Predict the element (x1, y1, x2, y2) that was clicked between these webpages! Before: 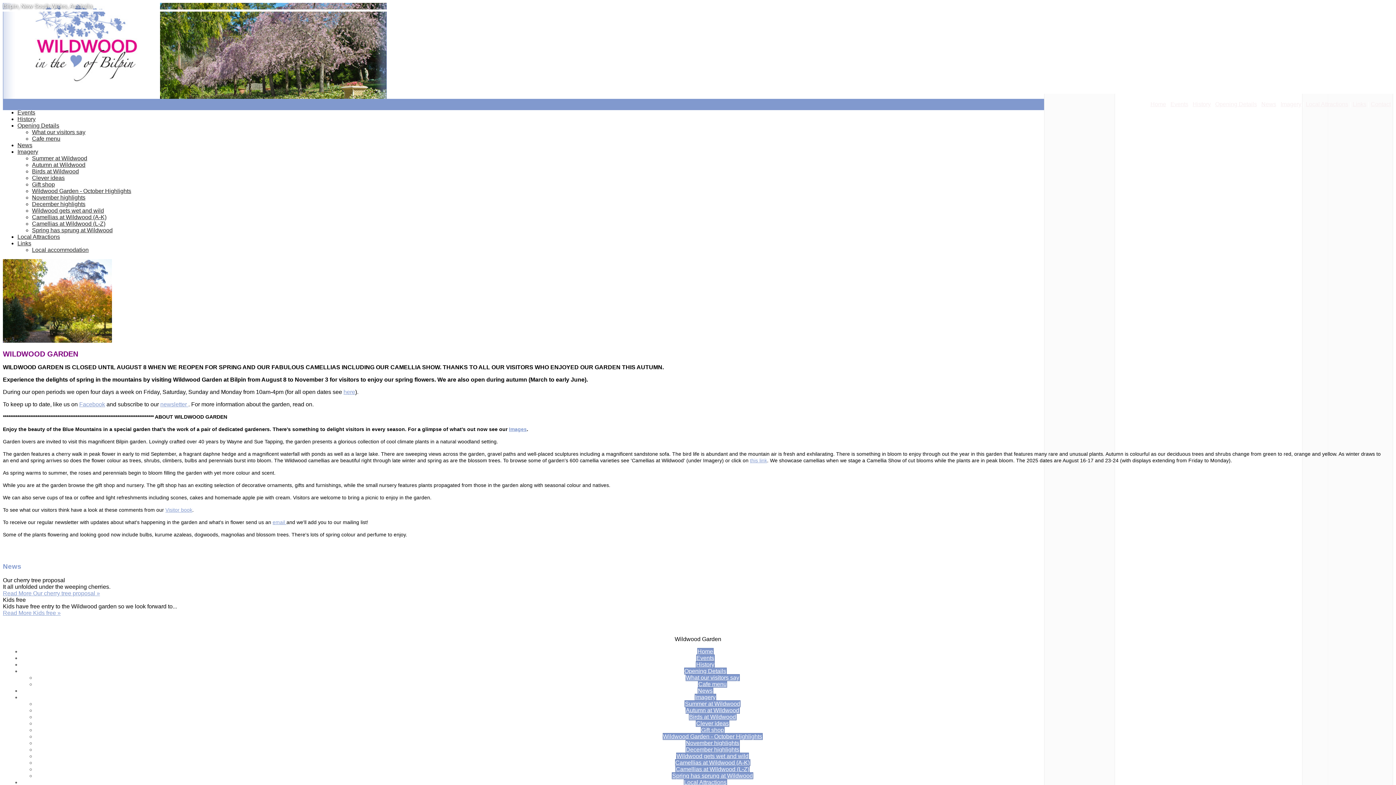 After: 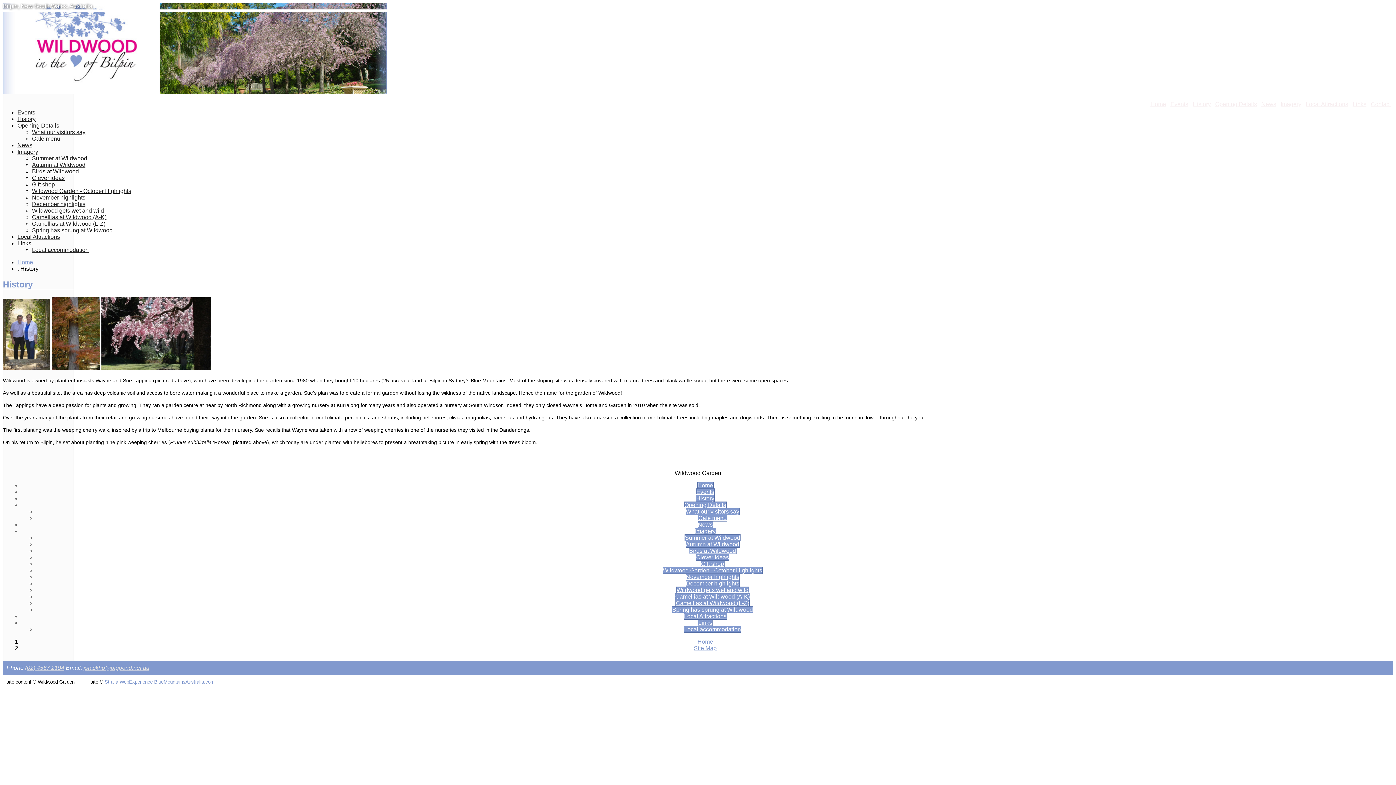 Action: label: History bbox: (696, 661, 714, 668)